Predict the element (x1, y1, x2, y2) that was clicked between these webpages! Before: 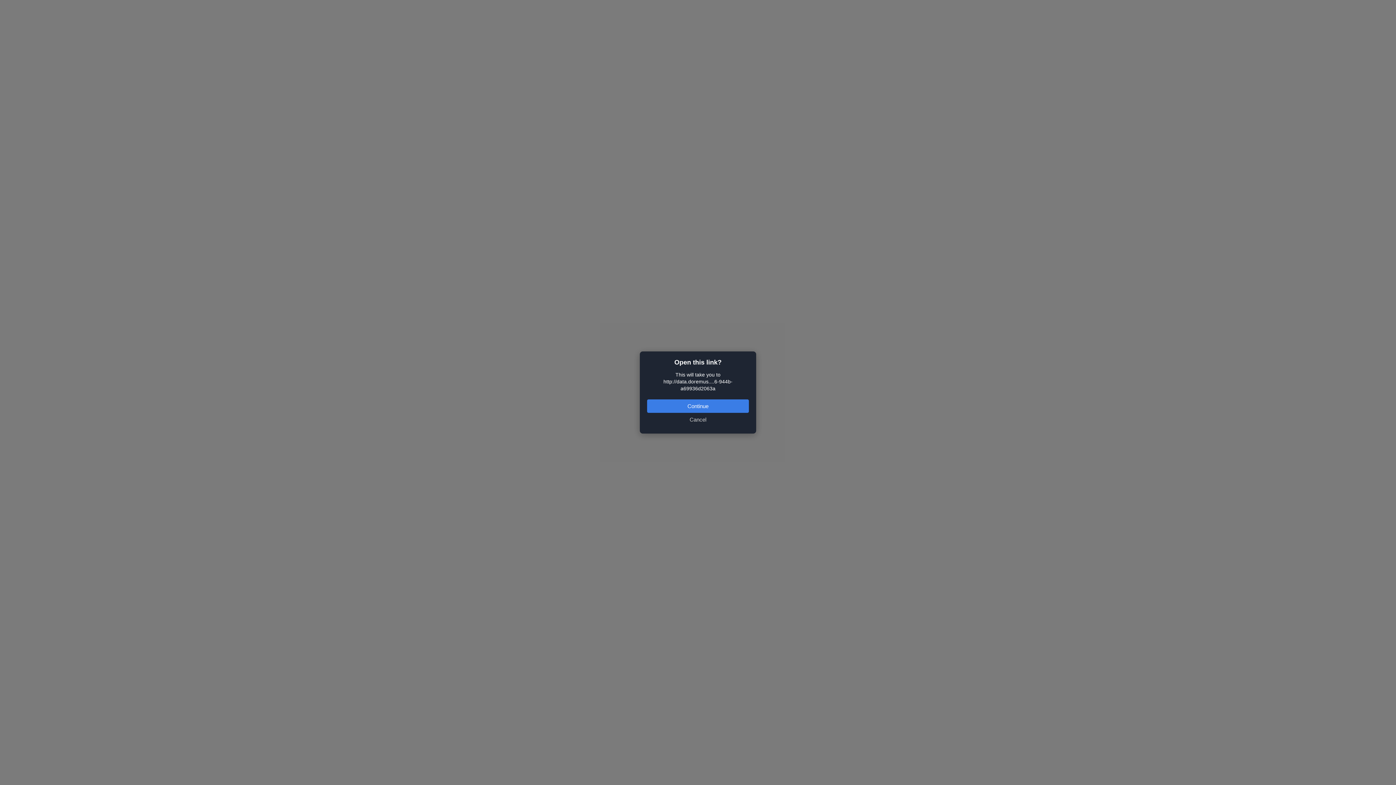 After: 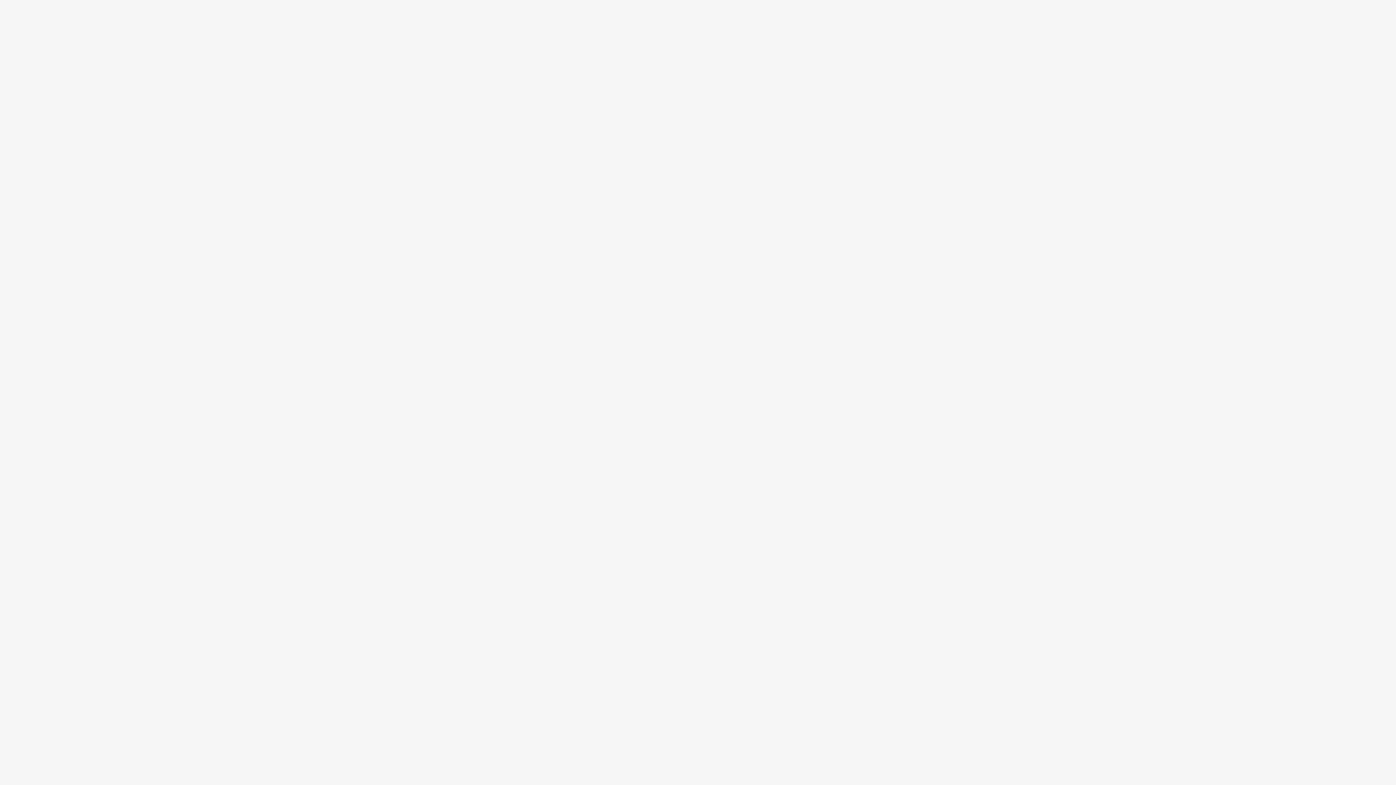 Action: bbox: (647, 413, 749, 426) label: Cancel